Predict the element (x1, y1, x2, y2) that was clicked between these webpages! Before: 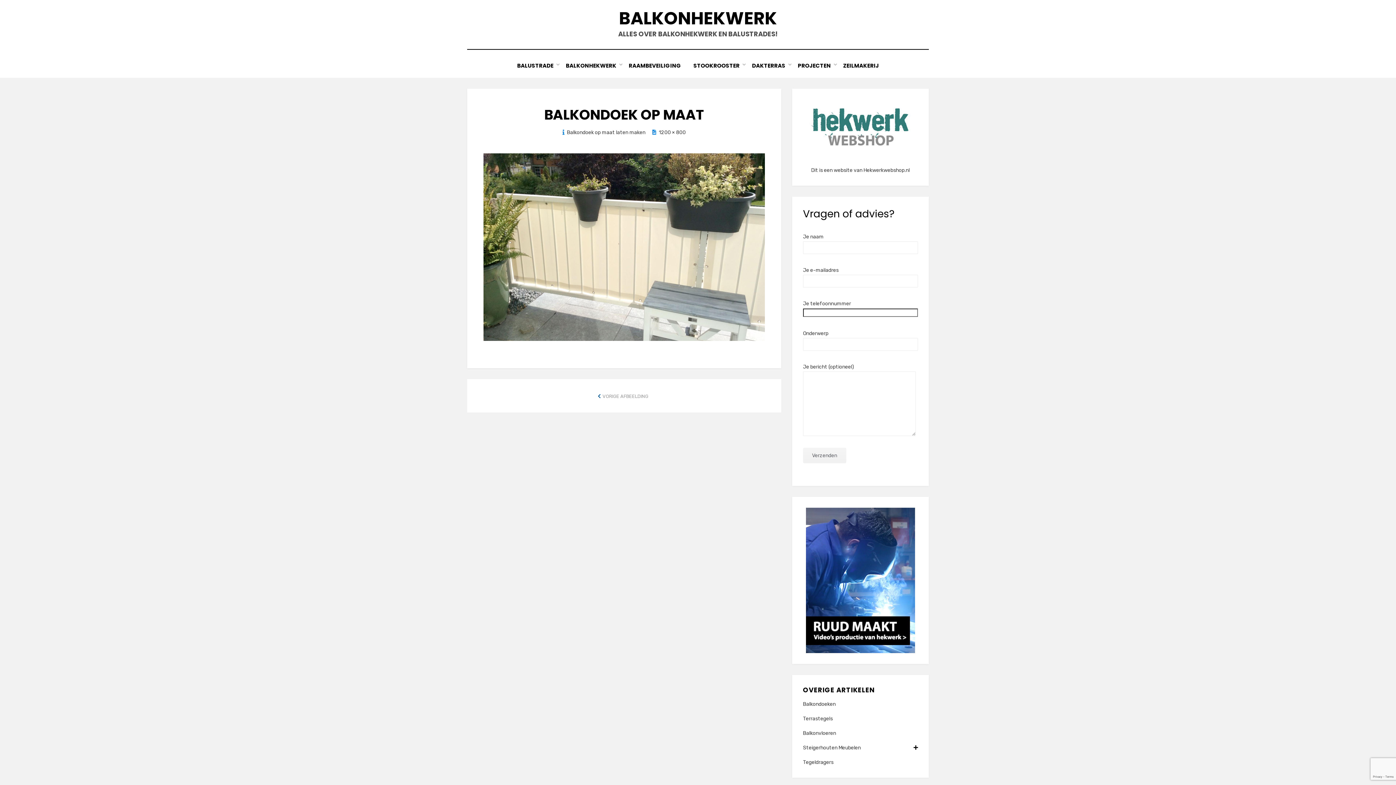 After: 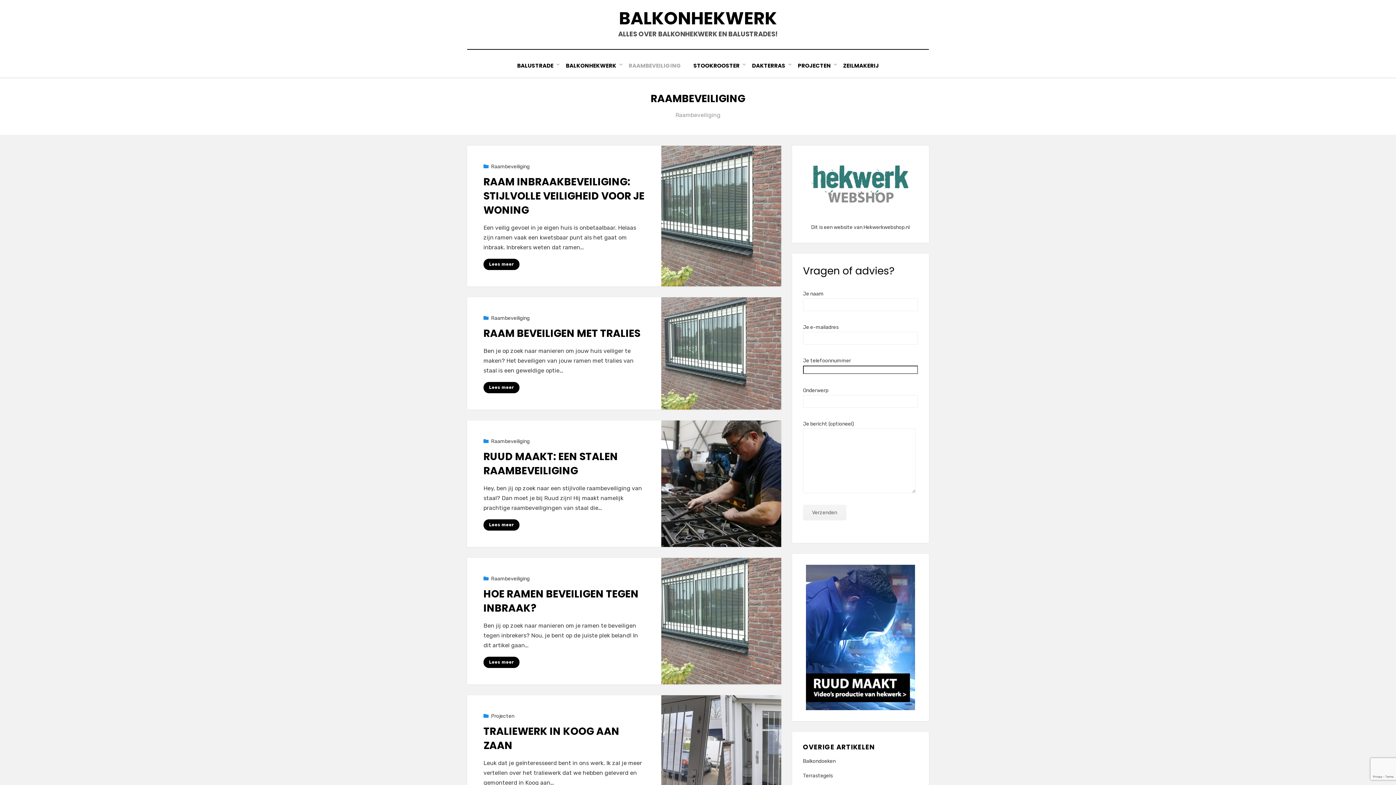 Action: bbox: (622, 60, 687, 70) label: RAAMBEVEILIGING